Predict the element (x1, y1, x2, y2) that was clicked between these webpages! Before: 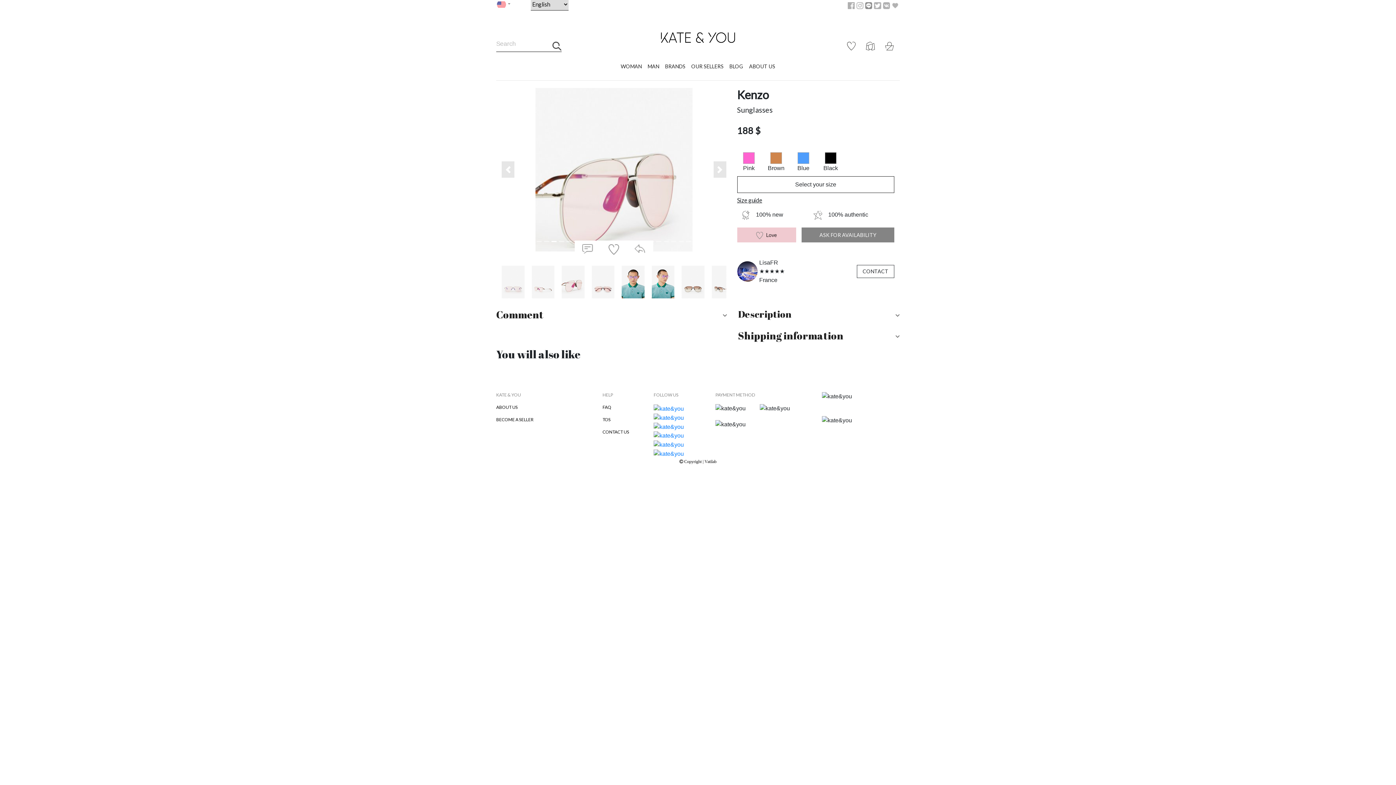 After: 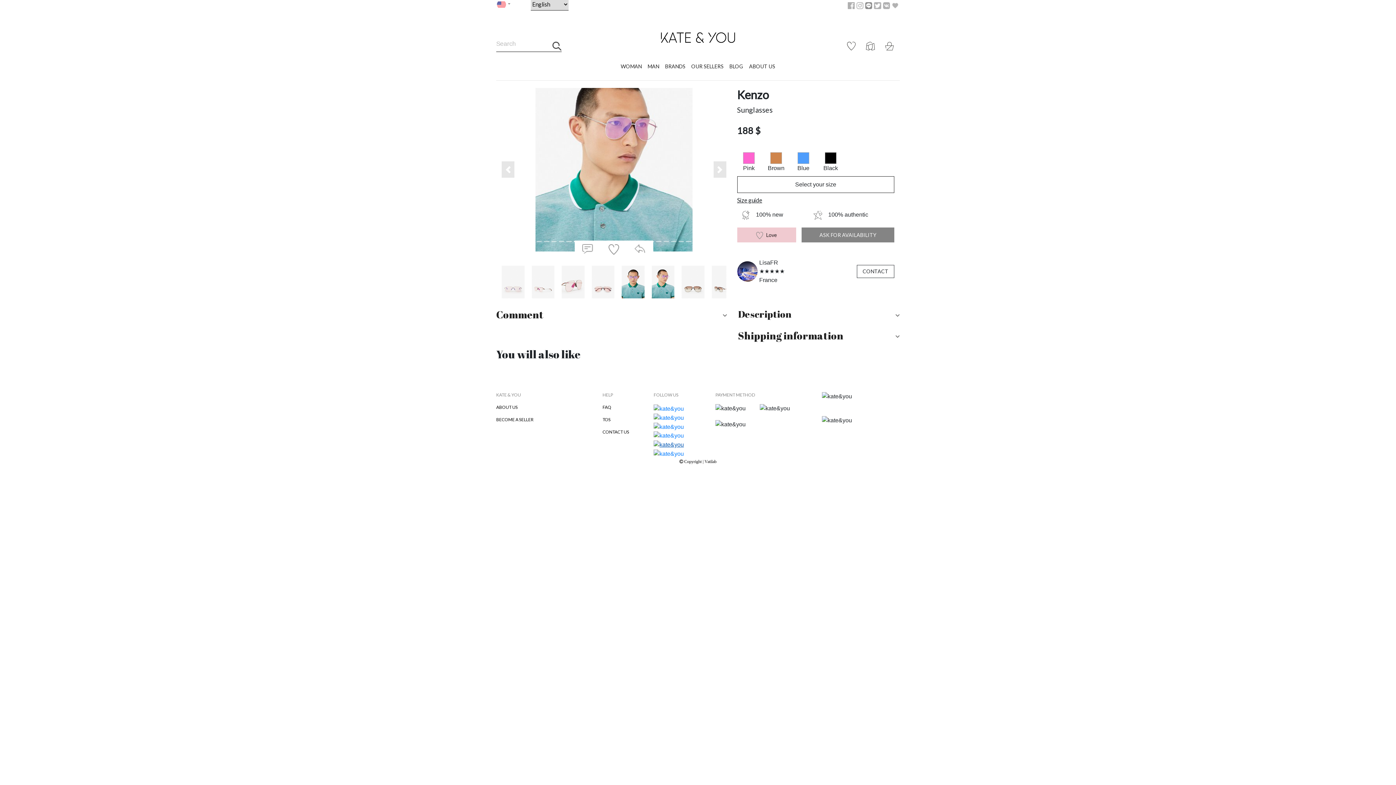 Action: bbox: (653, 441, 684, 447)